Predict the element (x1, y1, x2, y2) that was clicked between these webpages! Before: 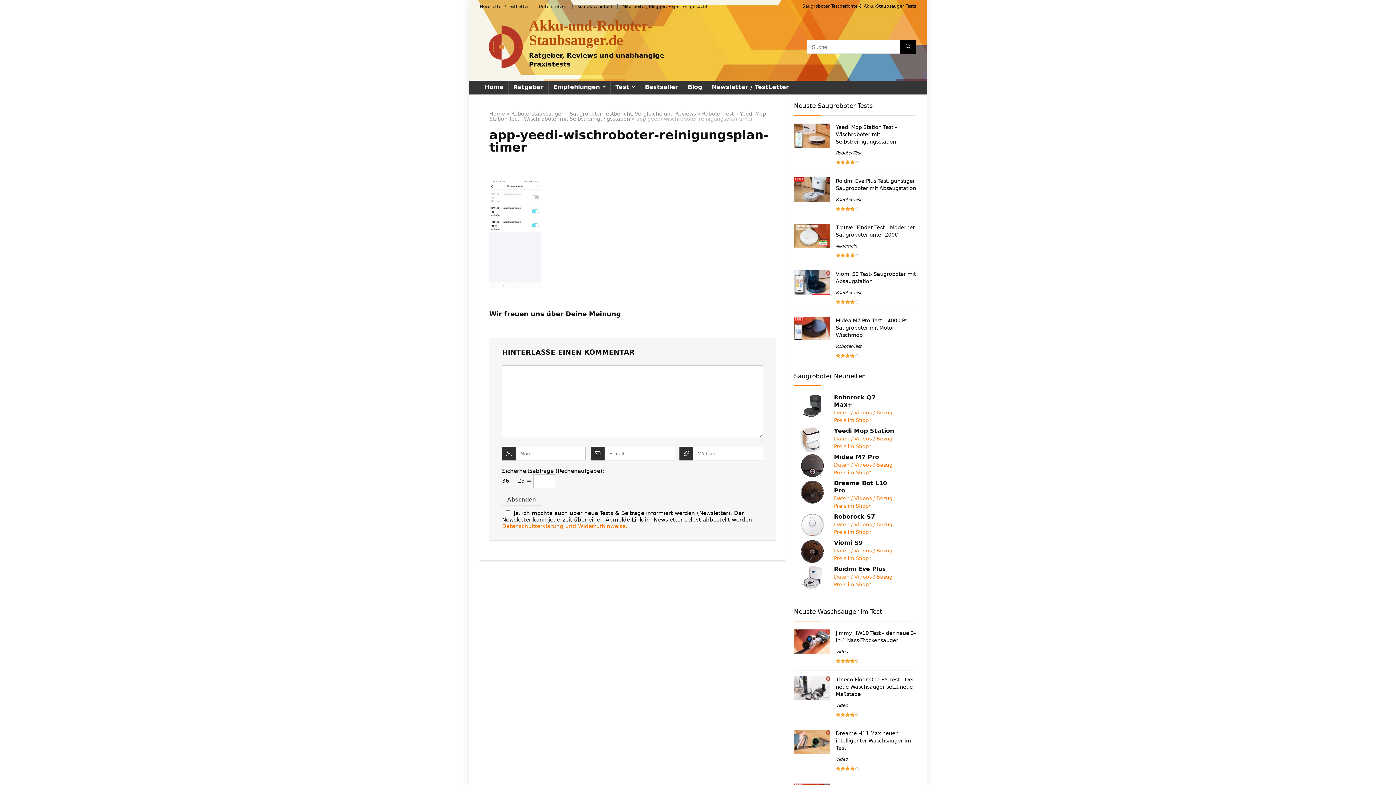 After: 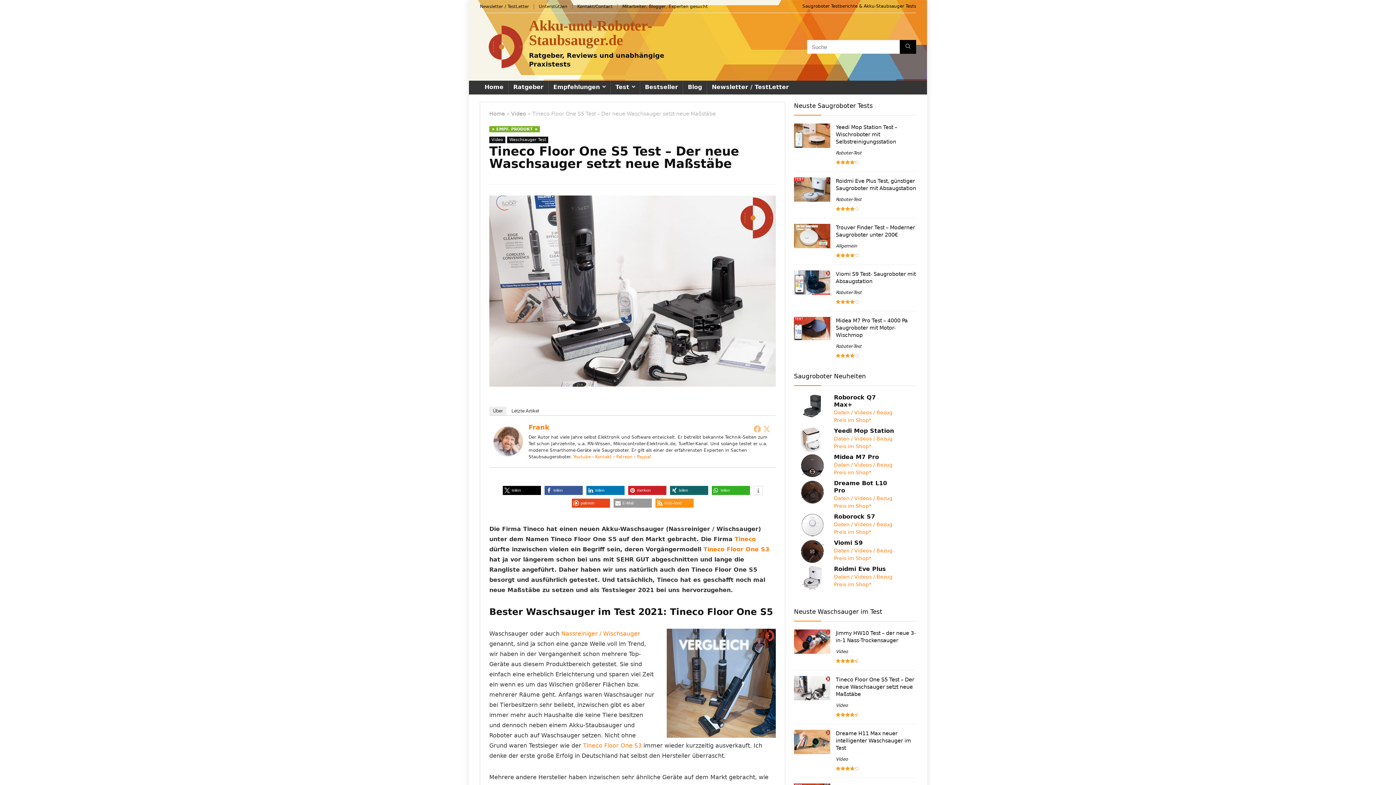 Action: bbox: (794, 676, 830, 682)